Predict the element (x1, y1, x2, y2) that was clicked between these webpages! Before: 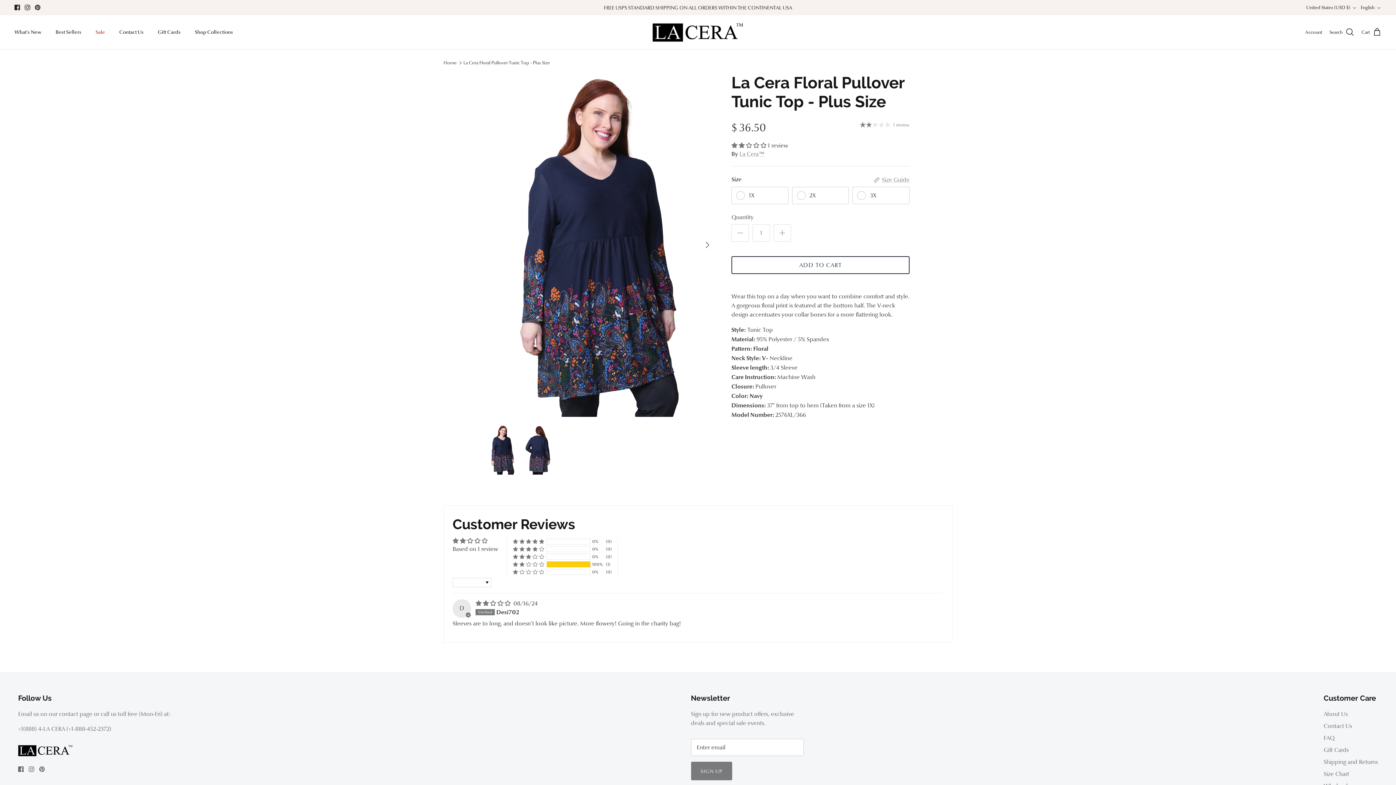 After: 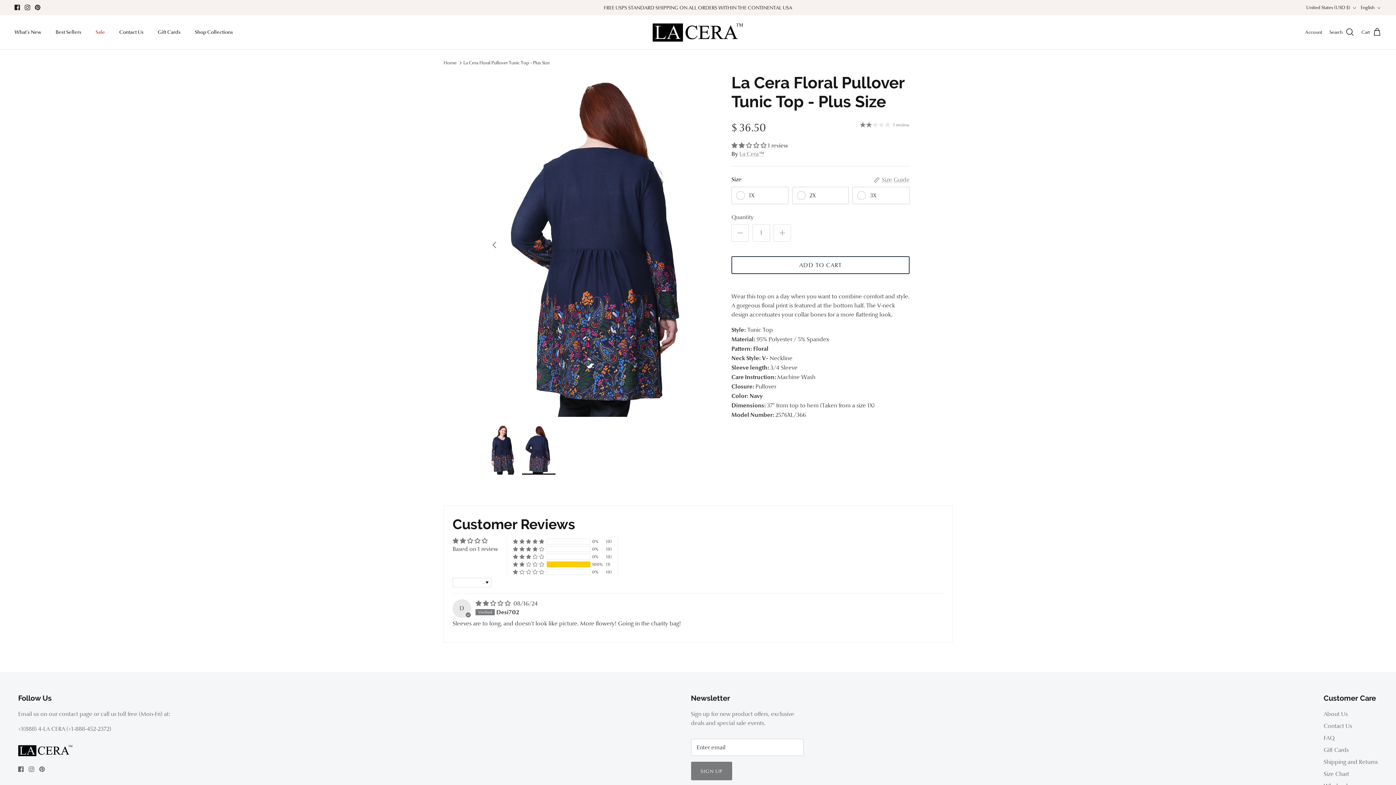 Action: bbox: (522, 425, 555, 474)